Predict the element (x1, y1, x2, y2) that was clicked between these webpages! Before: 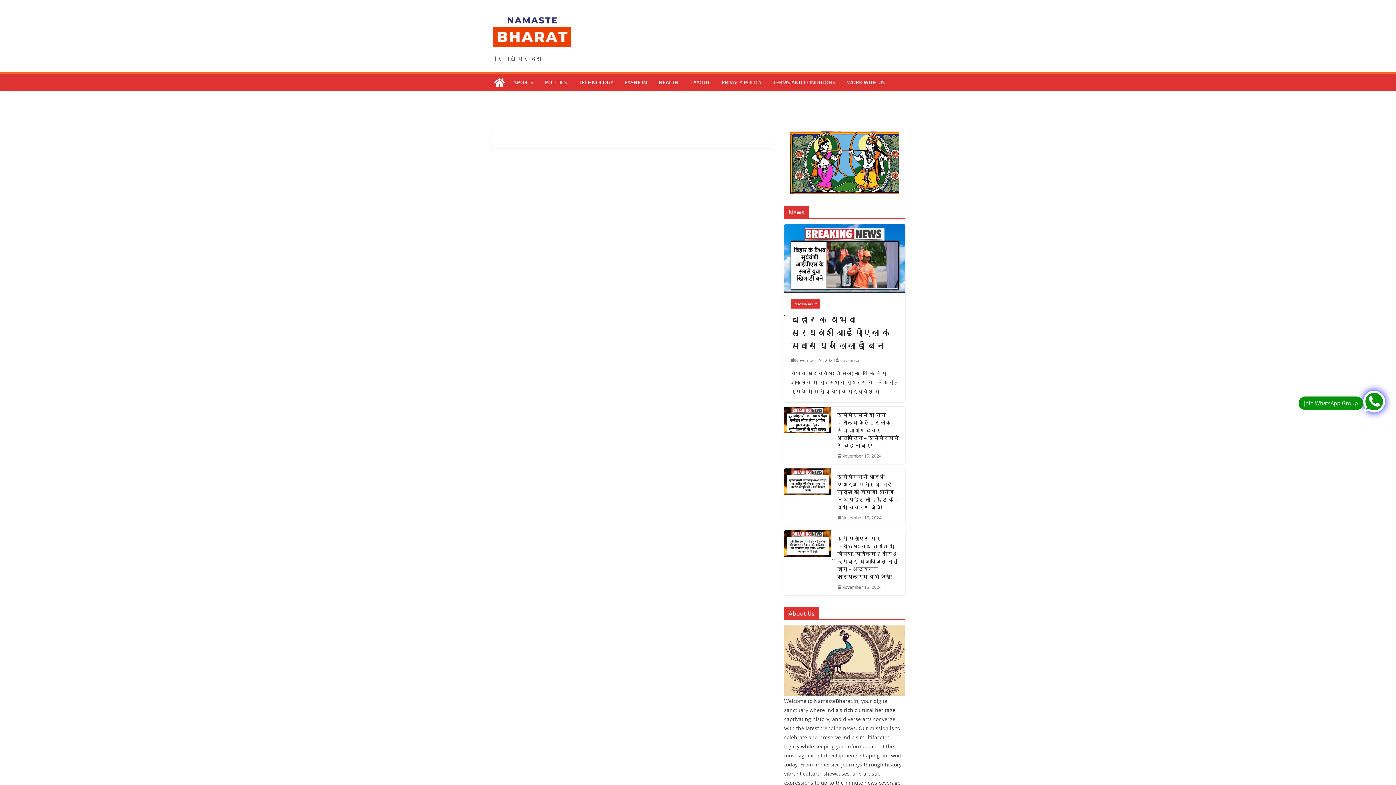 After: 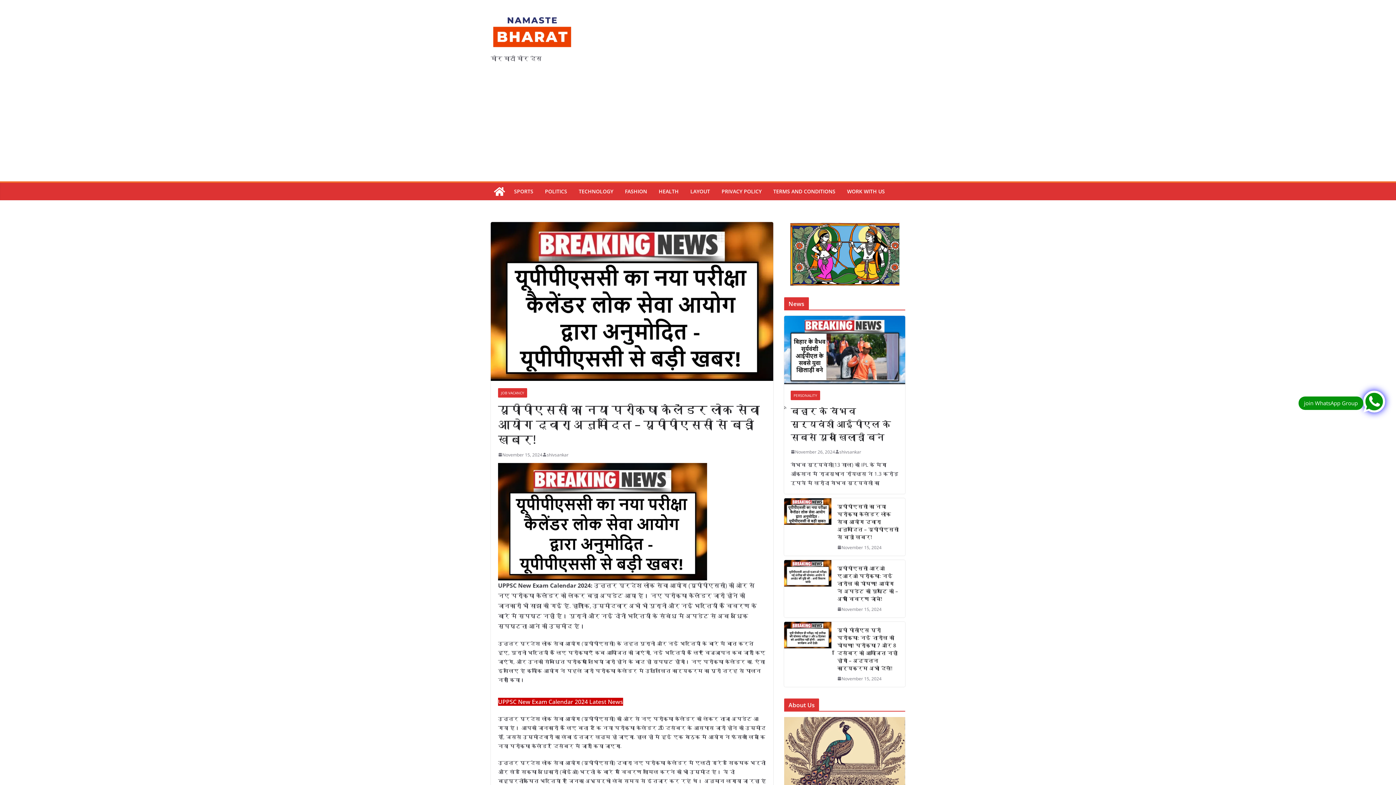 Action: bbox: (837, 452, 881, 459) label: November 15, 2024